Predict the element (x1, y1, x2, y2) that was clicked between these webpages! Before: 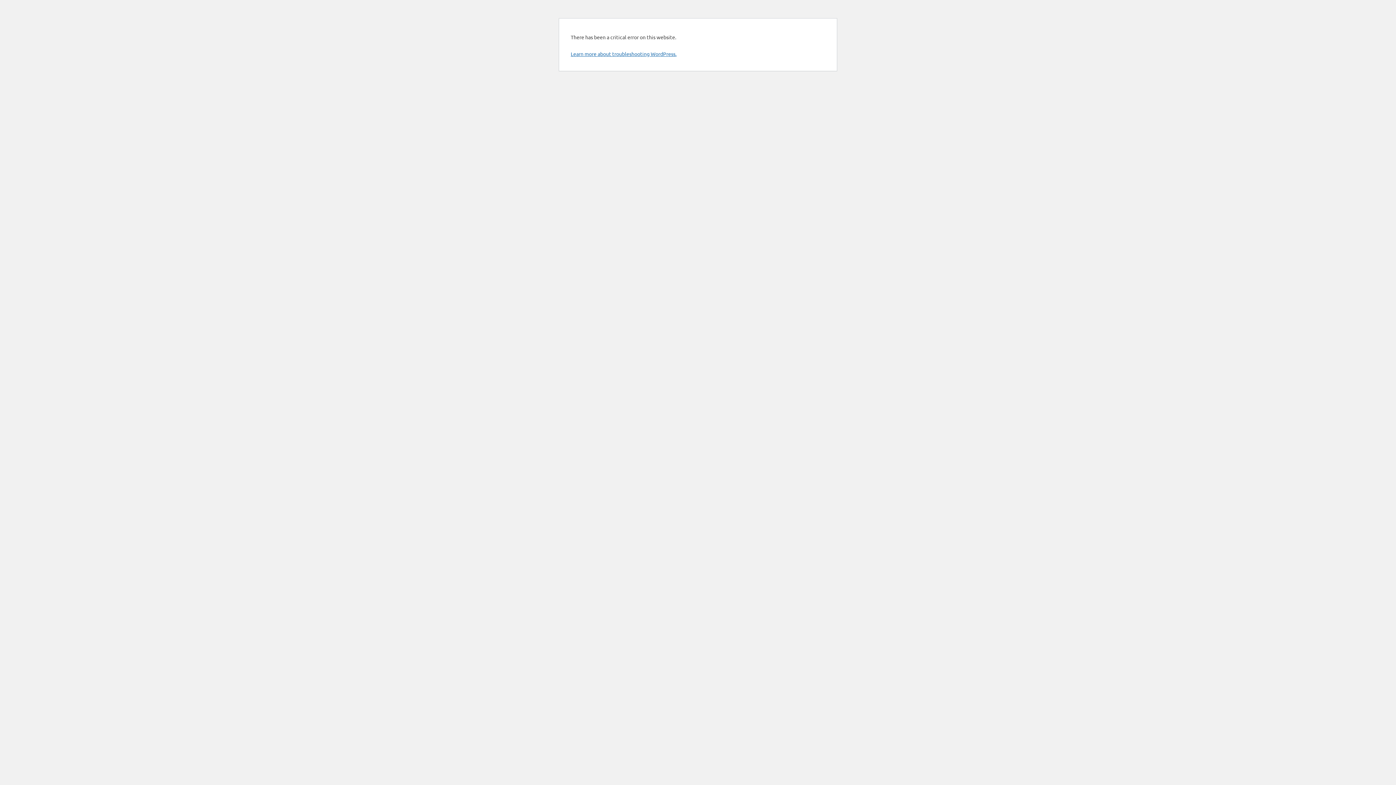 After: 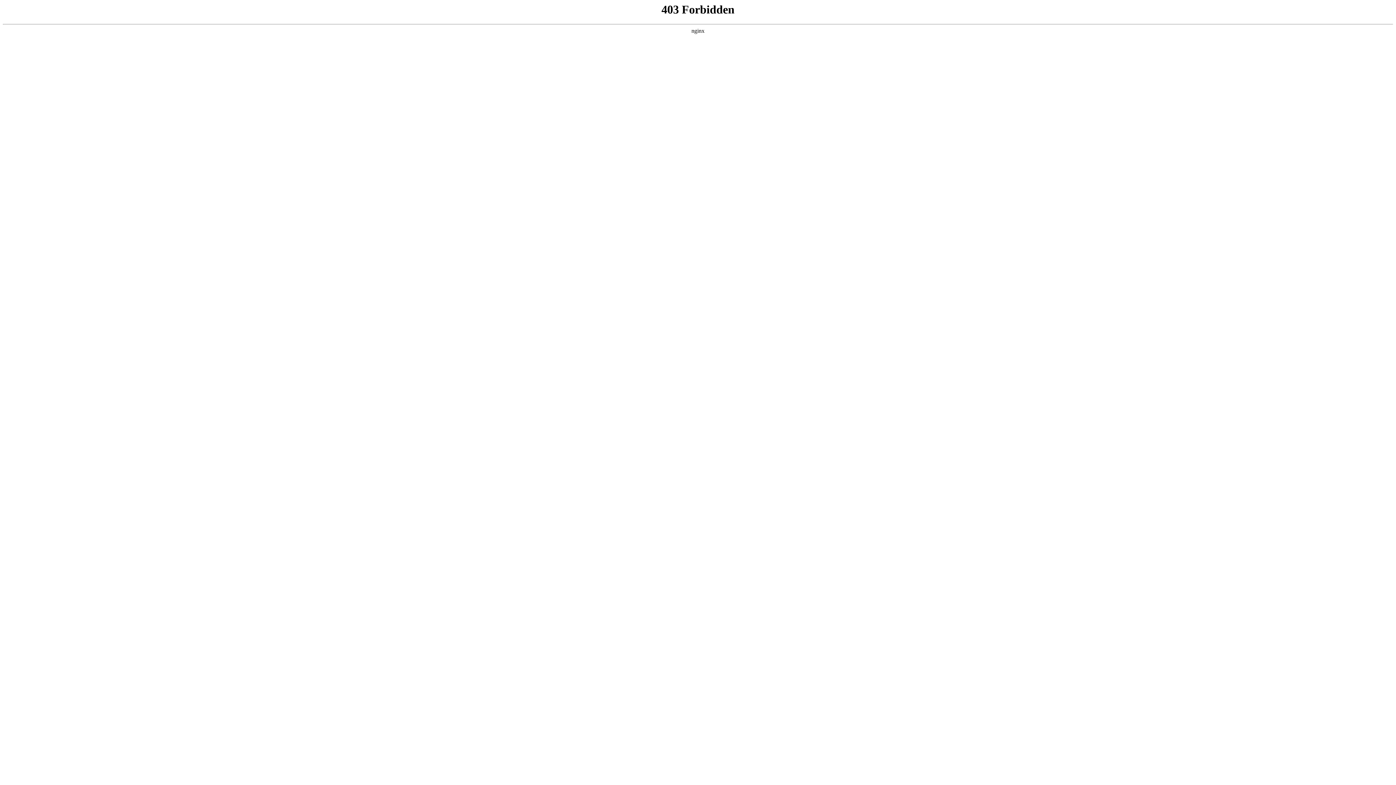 Action: bbox: (570, 50, 676, 57) label: Learn more about troubleshooting WordPress.